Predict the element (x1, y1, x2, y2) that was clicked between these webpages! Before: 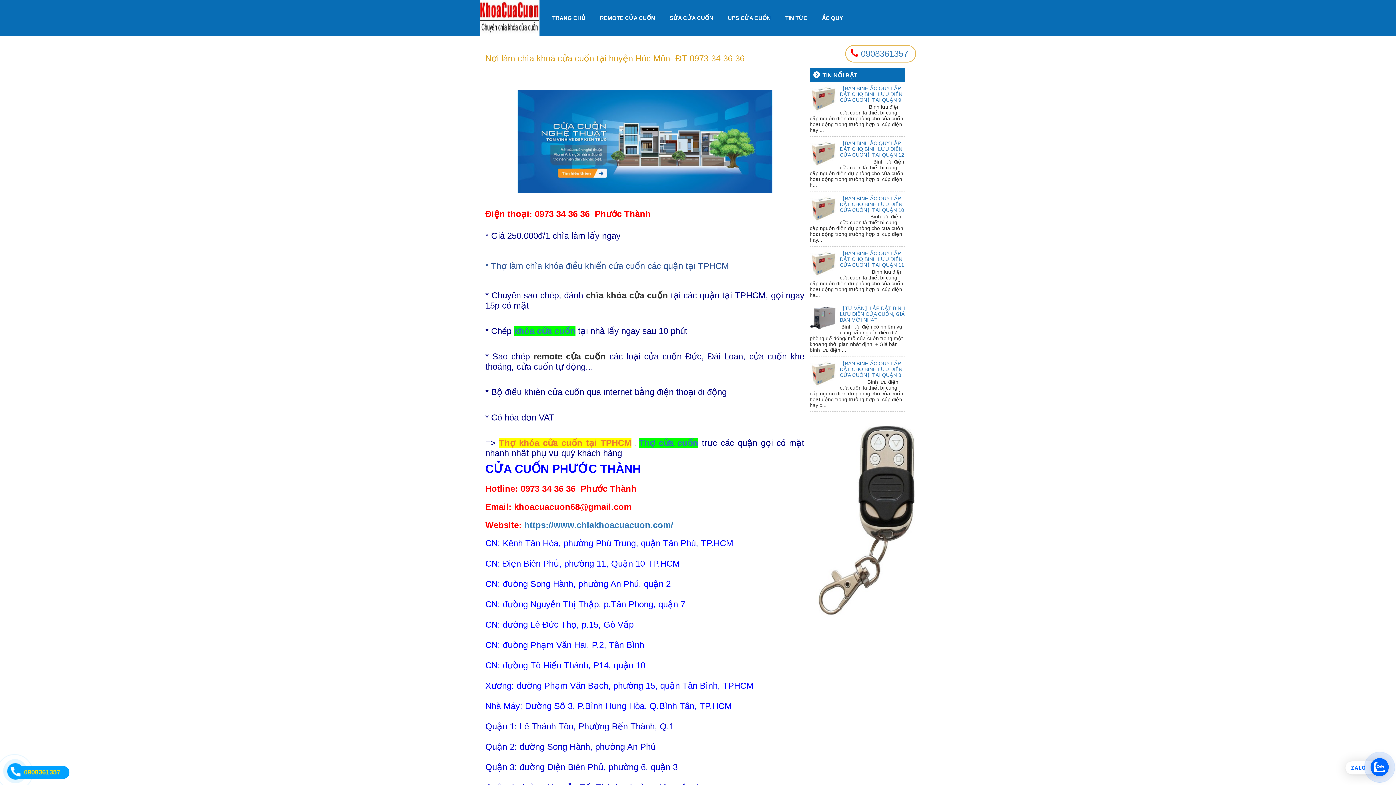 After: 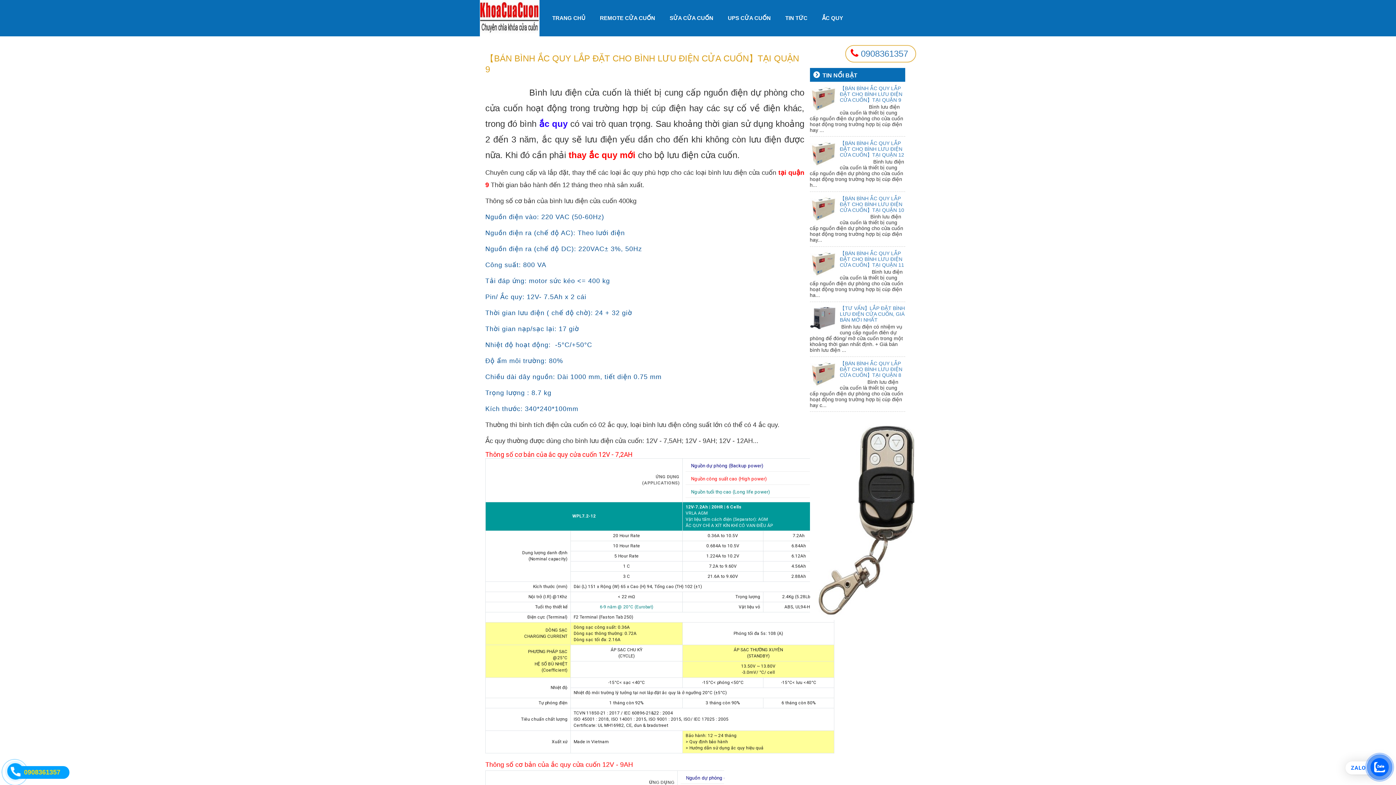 Action: bbox: (840, 85, 902, 102) label: 【BÁN BÌNH ẮC QUY LẮP ĐẶT CHO BÌNH LƯU ĐIỆN CỬA CUỐN】TẠI QUẬN 9